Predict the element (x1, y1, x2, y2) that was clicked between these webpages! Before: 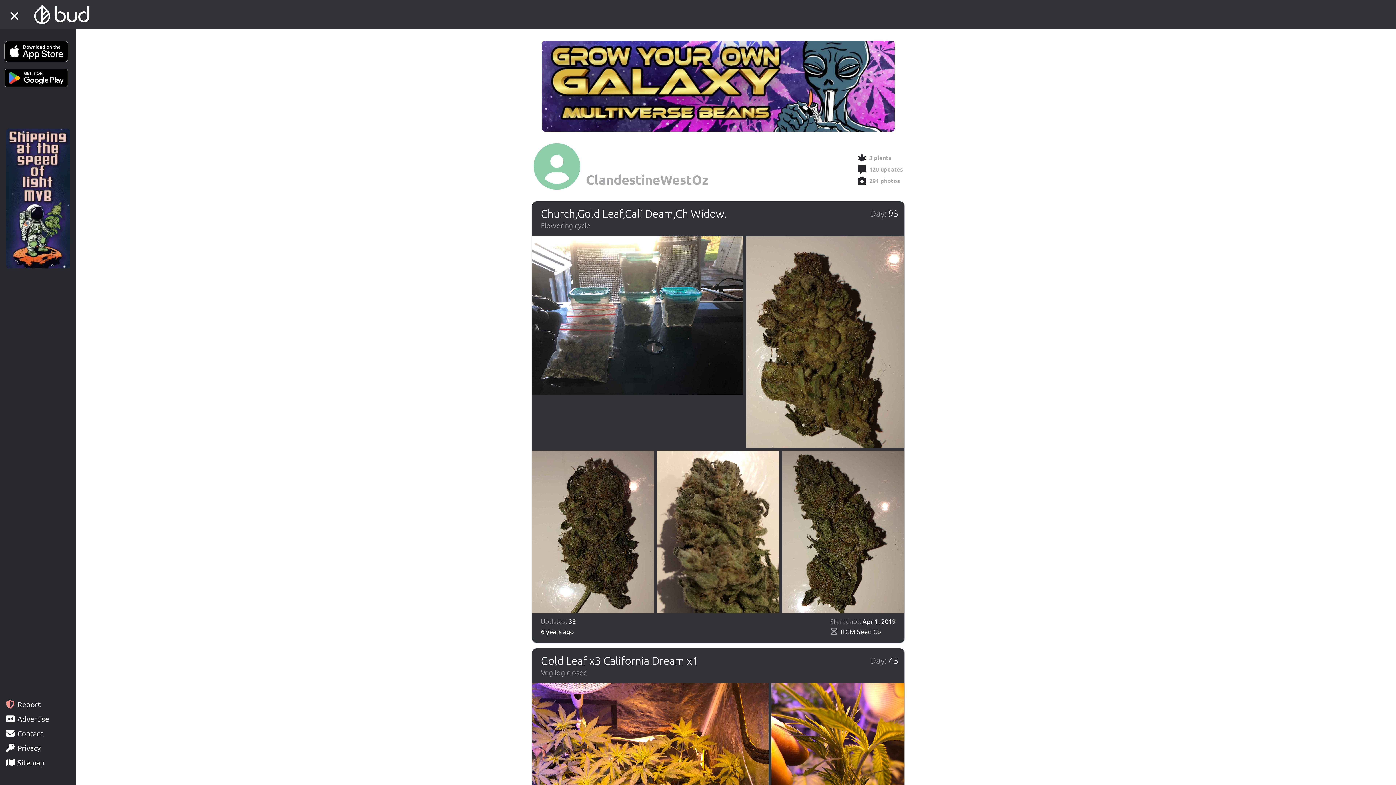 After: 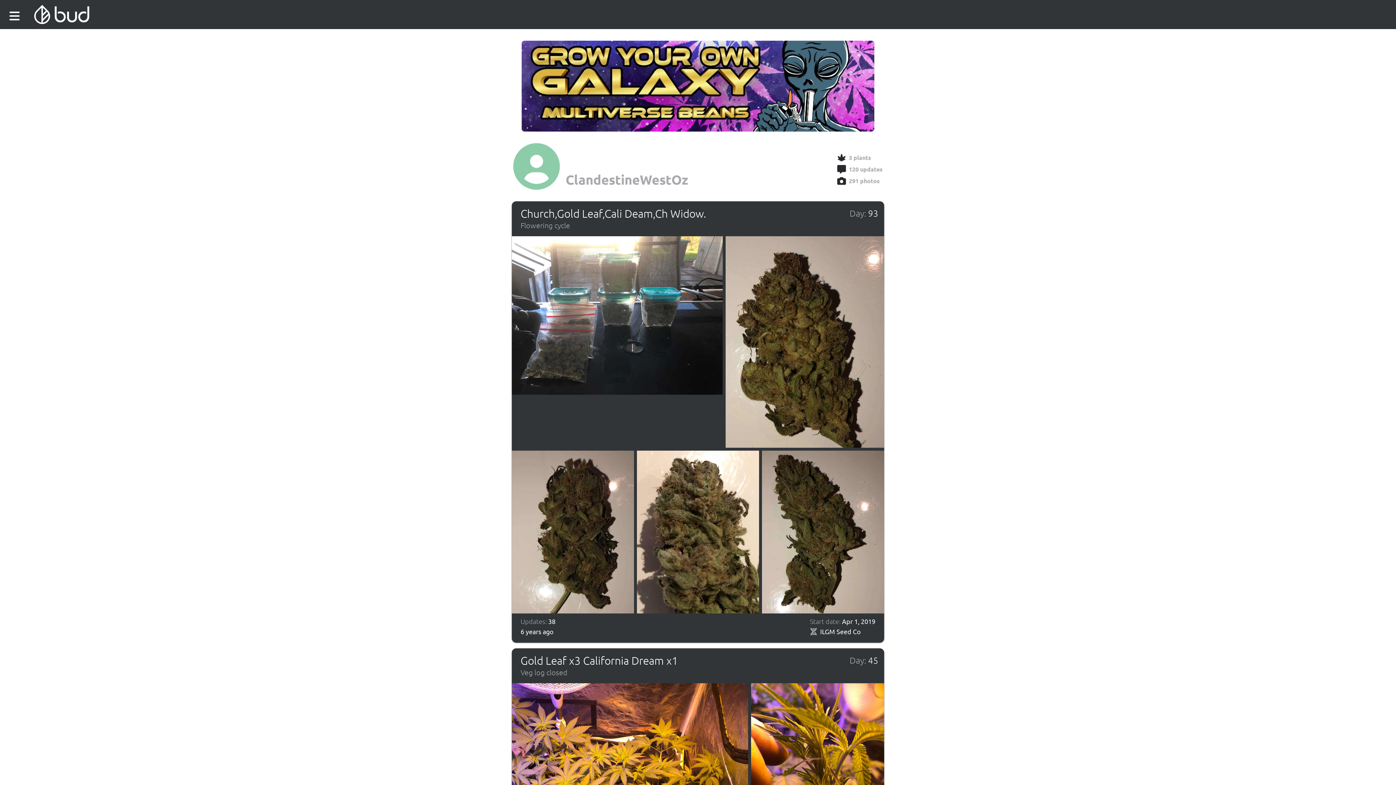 Action: bbox: (8, 14, 20, 22)